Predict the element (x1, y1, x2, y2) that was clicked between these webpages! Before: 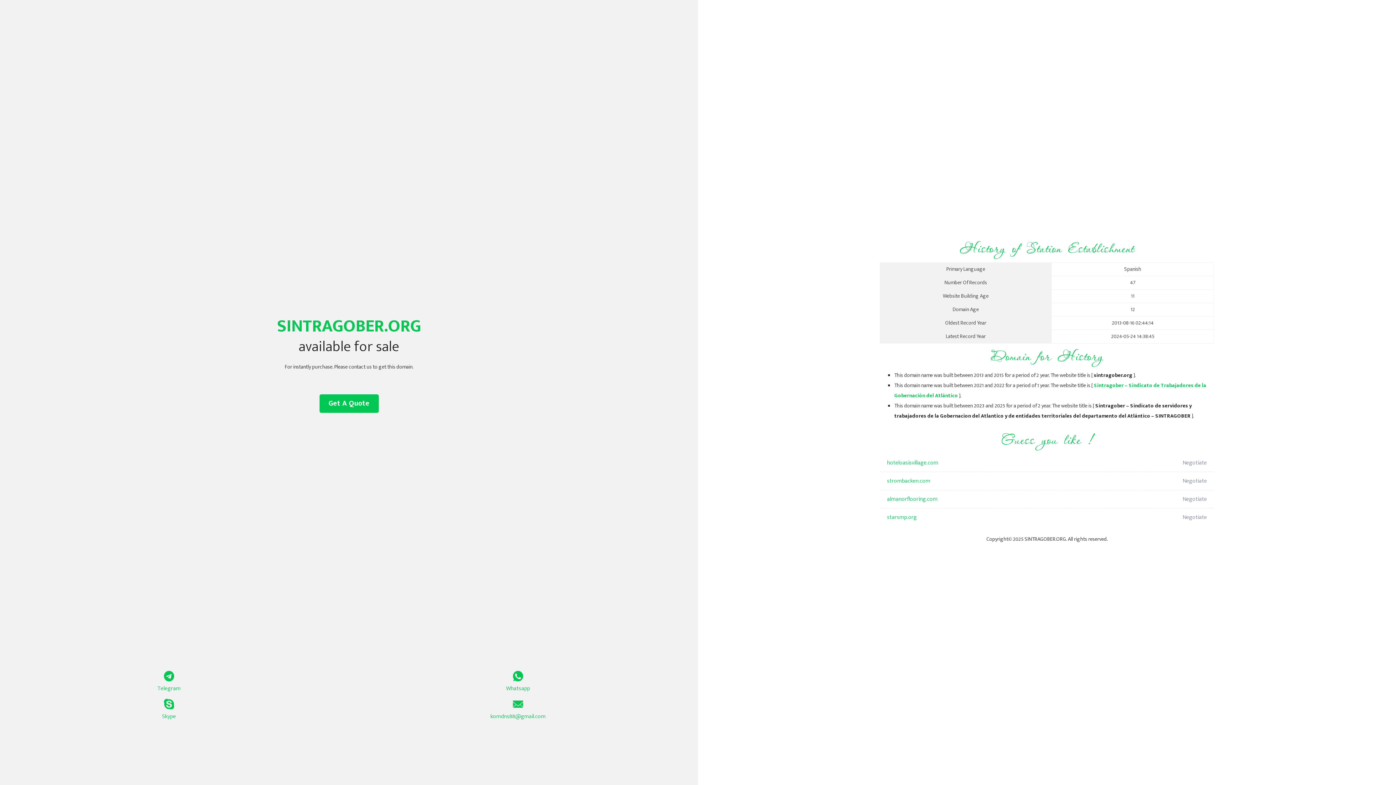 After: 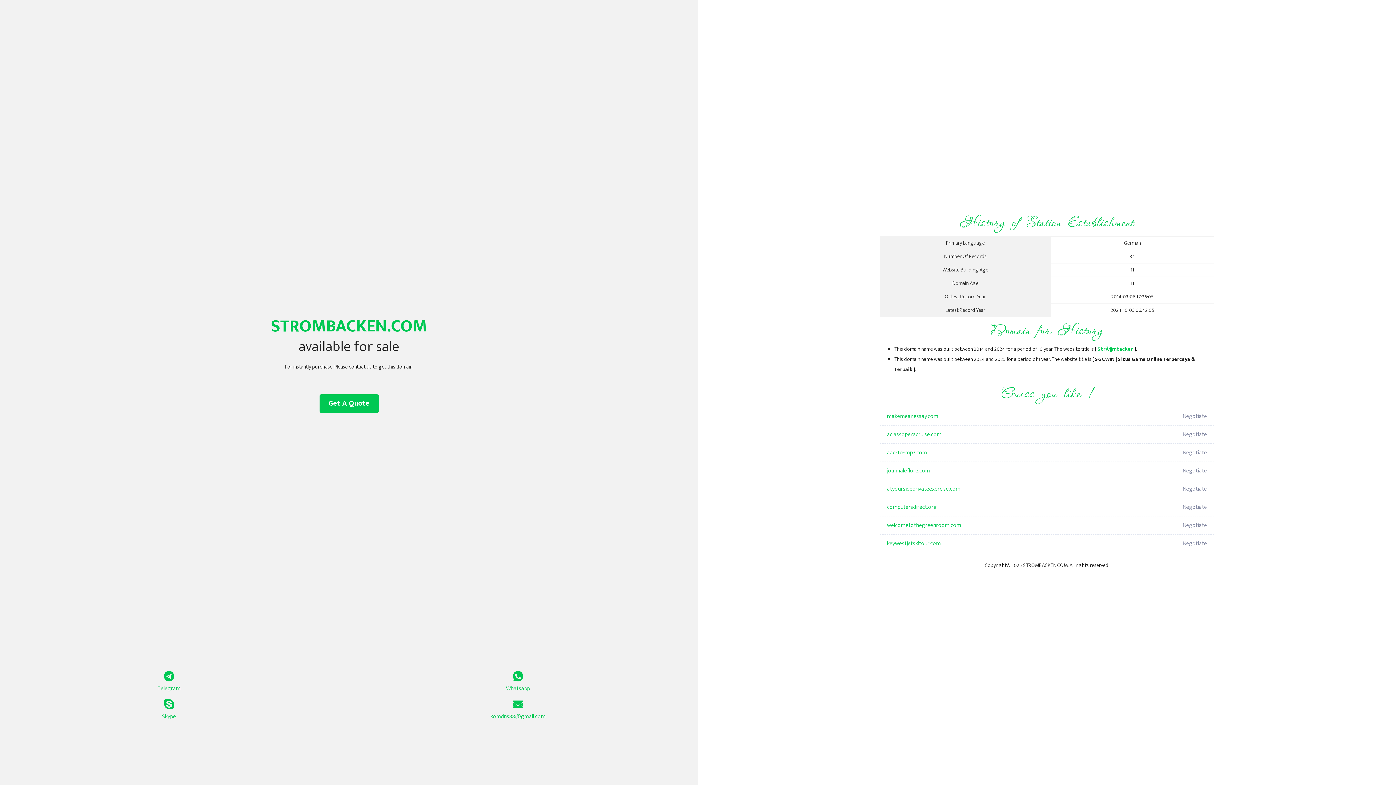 Action: bbox: (887, 472, 1098, 490) label: strombacken.com